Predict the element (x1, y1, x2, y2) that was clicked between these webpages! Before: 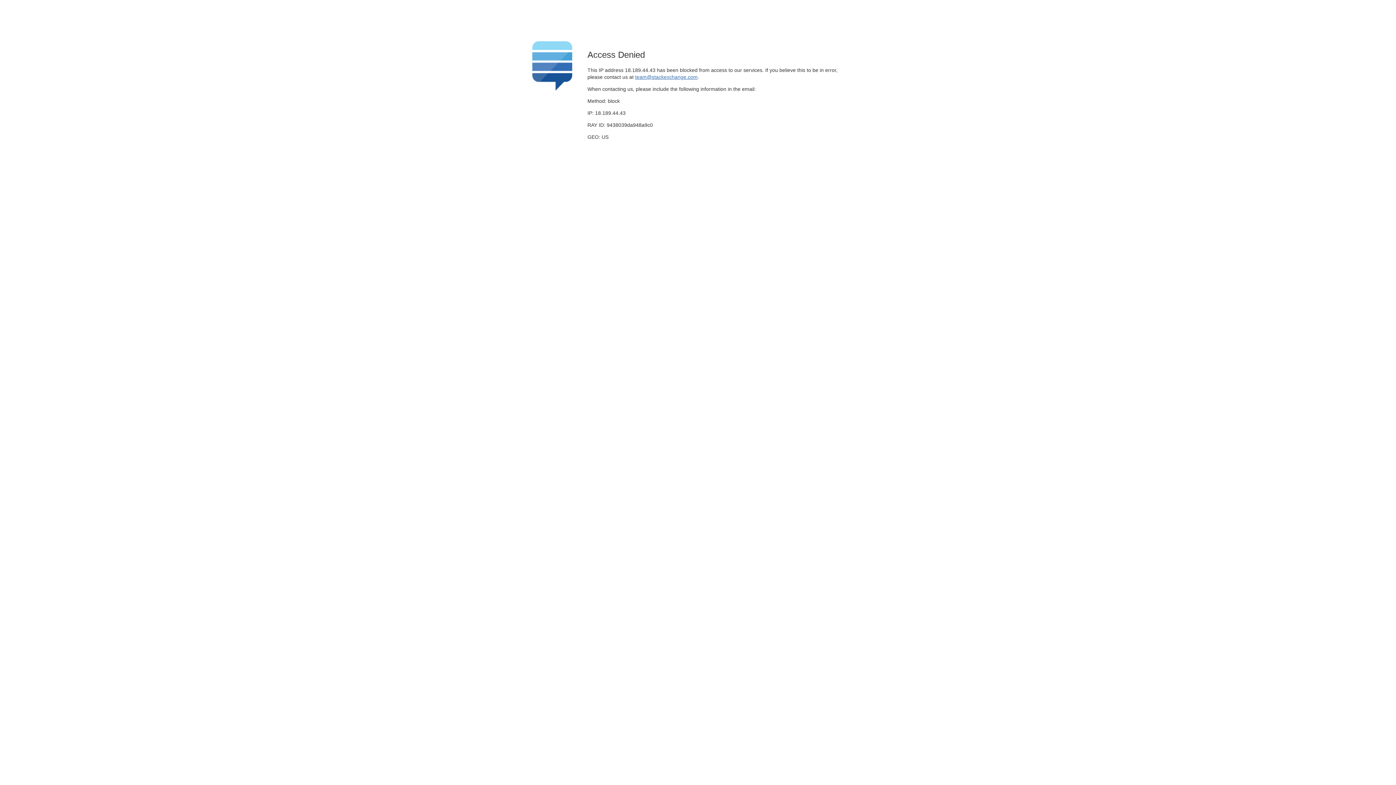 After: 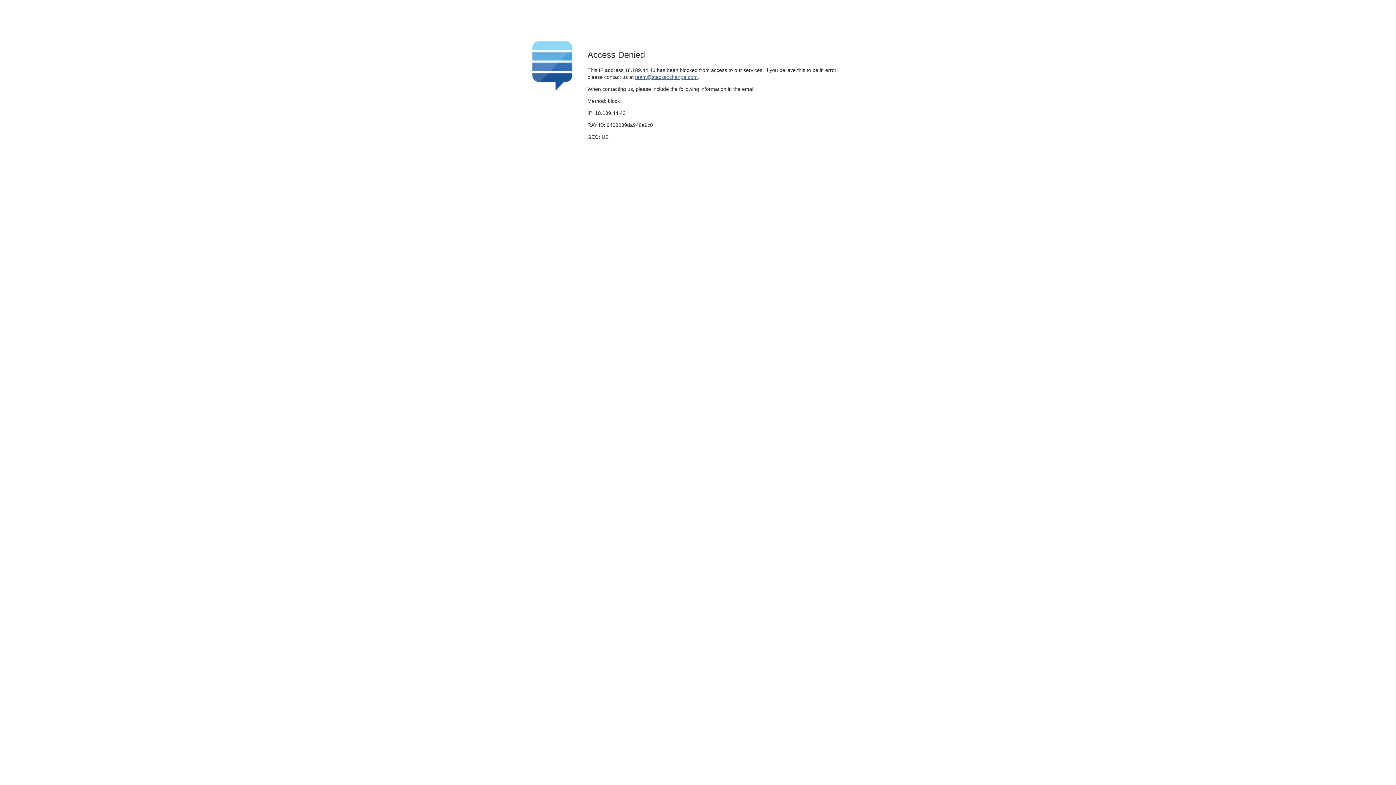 Action: bbox: (635, 74, 697, 79) label: team@stackexchange.com